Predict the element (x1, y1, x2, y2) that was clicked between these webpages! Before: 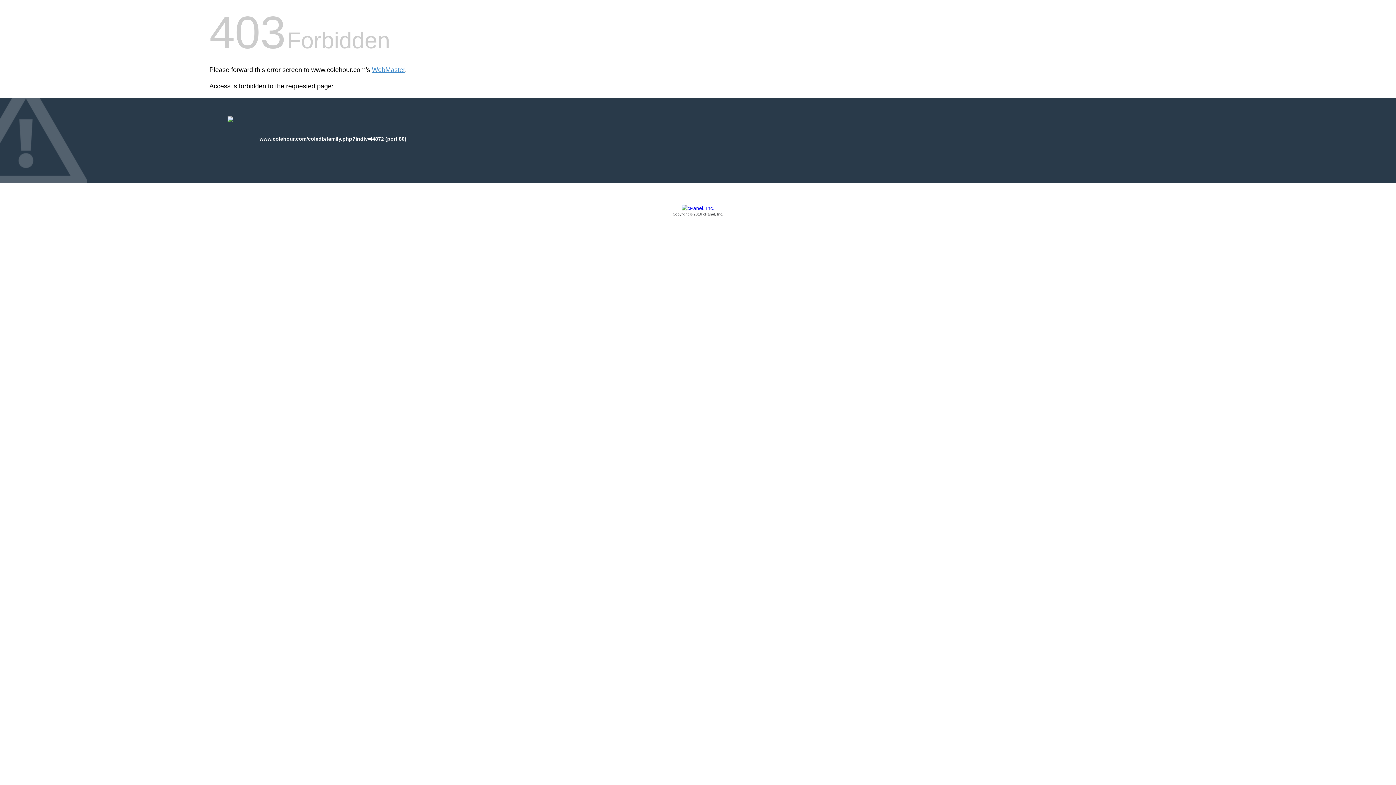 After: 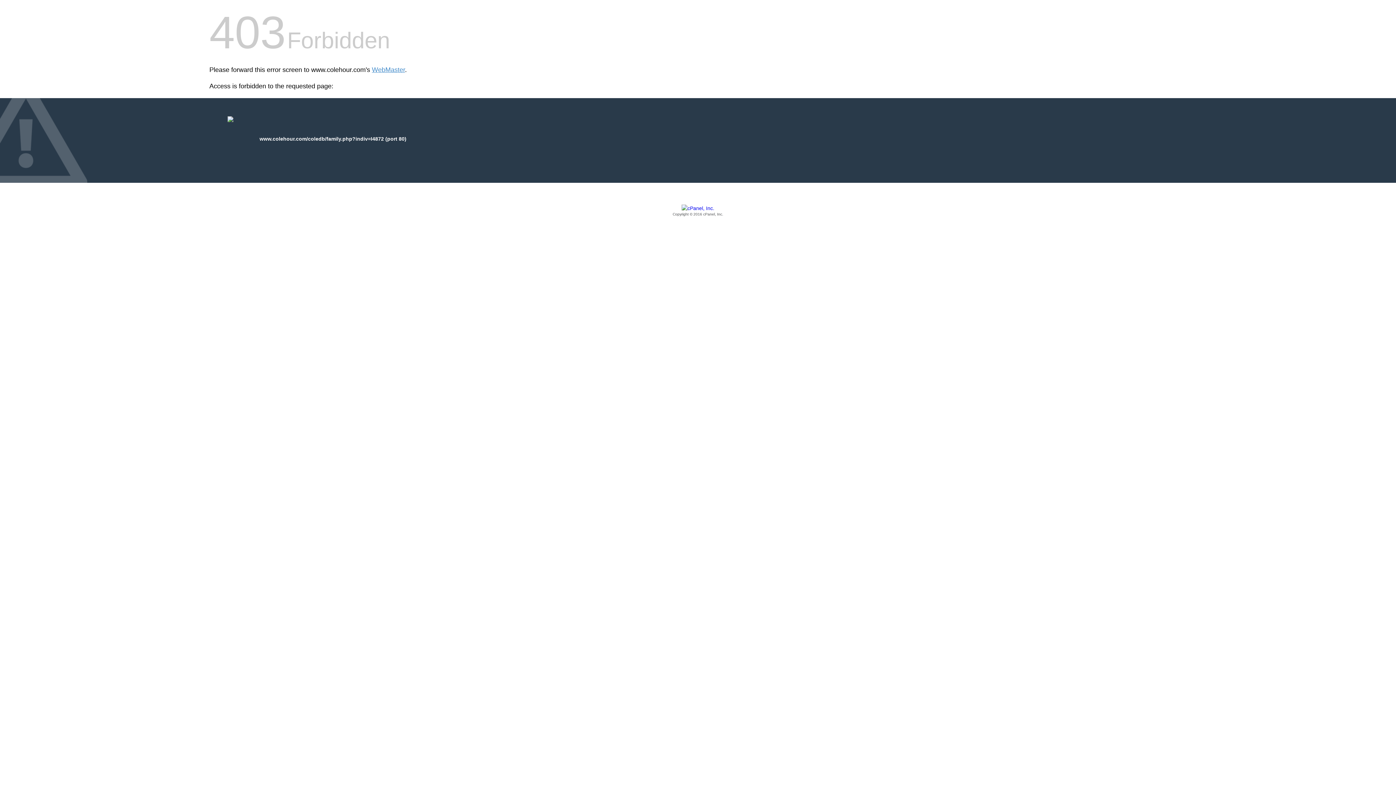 Action: label: Copyright © 2016 cPanel, Inc. bbox: (209, 205, 1186, 217)